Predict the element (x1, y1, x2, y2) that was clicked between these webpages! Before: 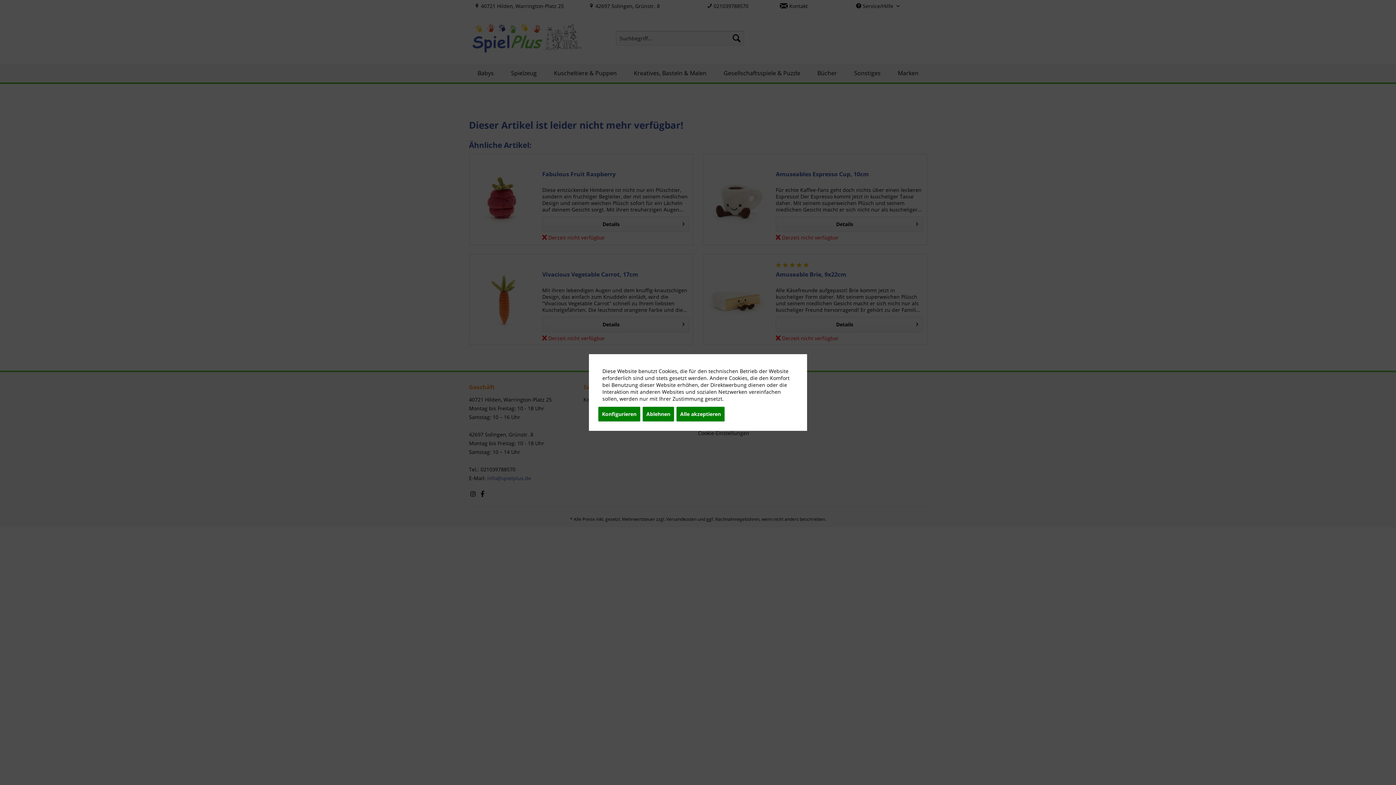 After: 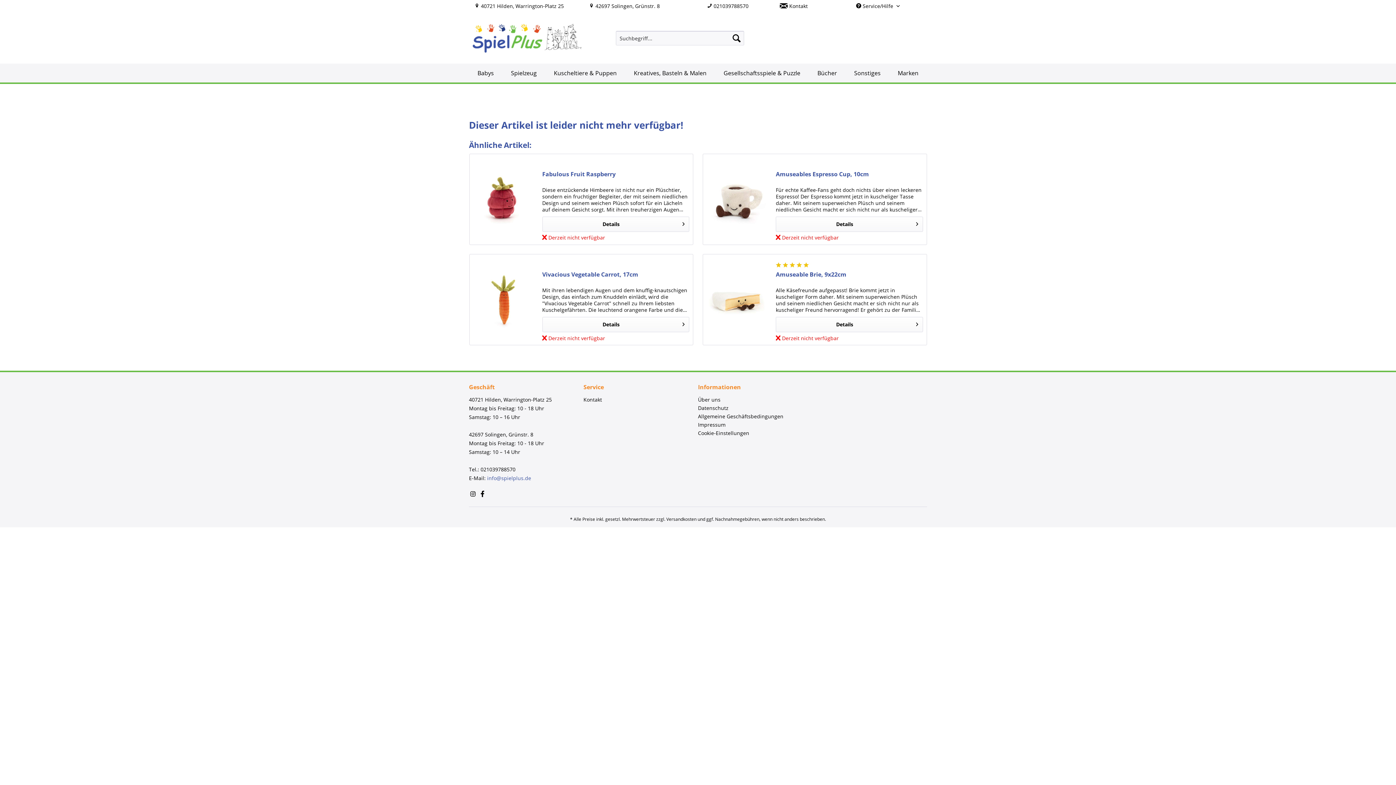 Action: bbox: (642, 406, 674, 422) label: Ablehnen